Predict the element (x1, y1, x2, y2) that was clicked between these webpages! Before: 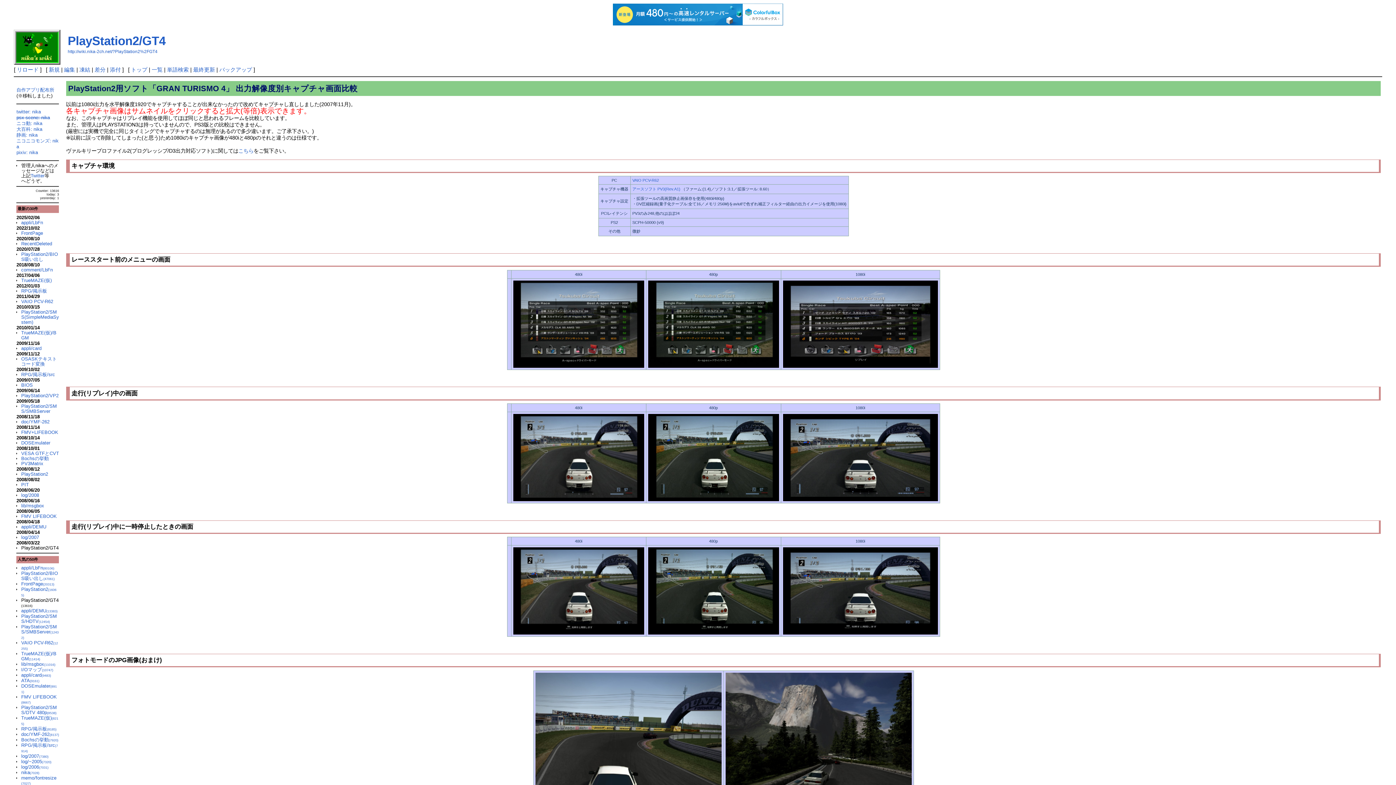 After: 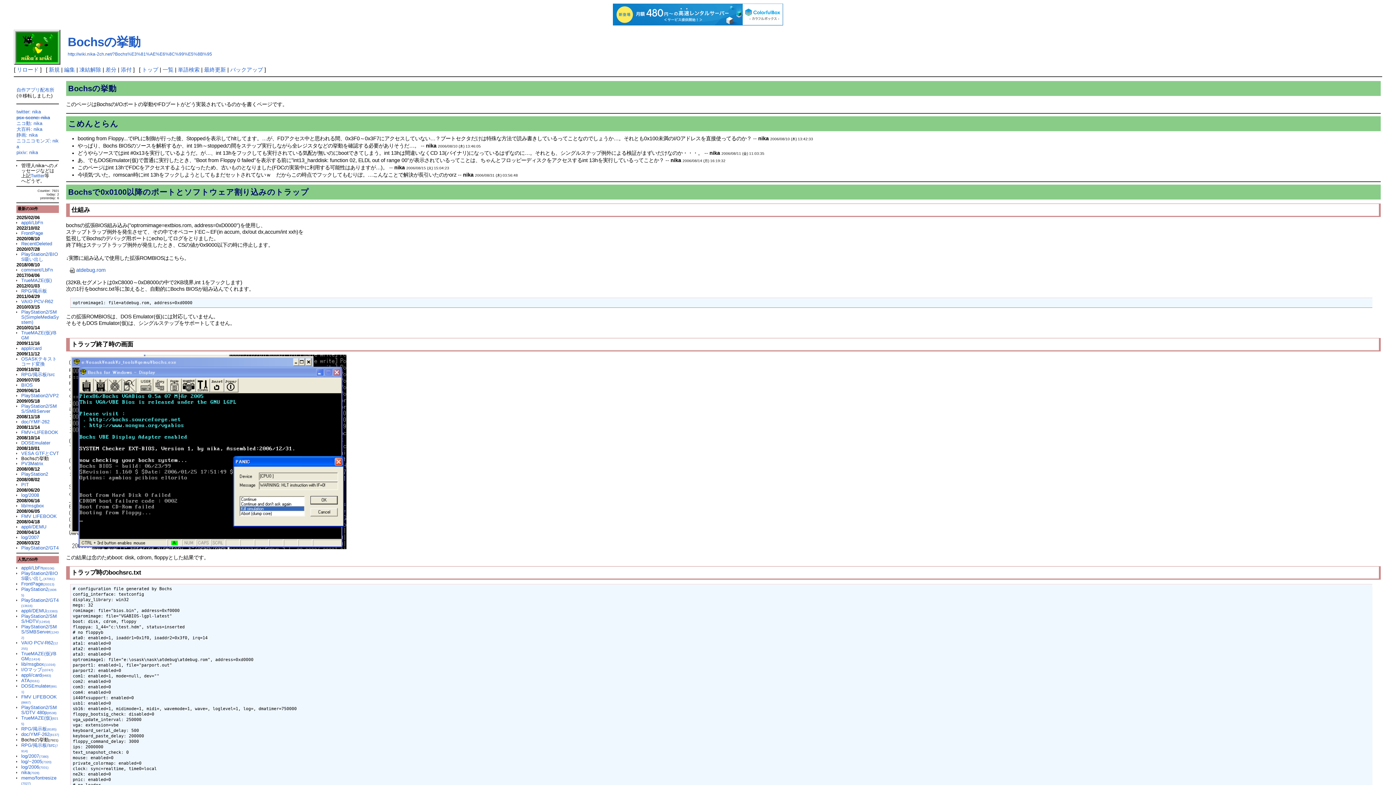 Action: label: Bochsの挙動 bbox: (21, 455, 48, 461)